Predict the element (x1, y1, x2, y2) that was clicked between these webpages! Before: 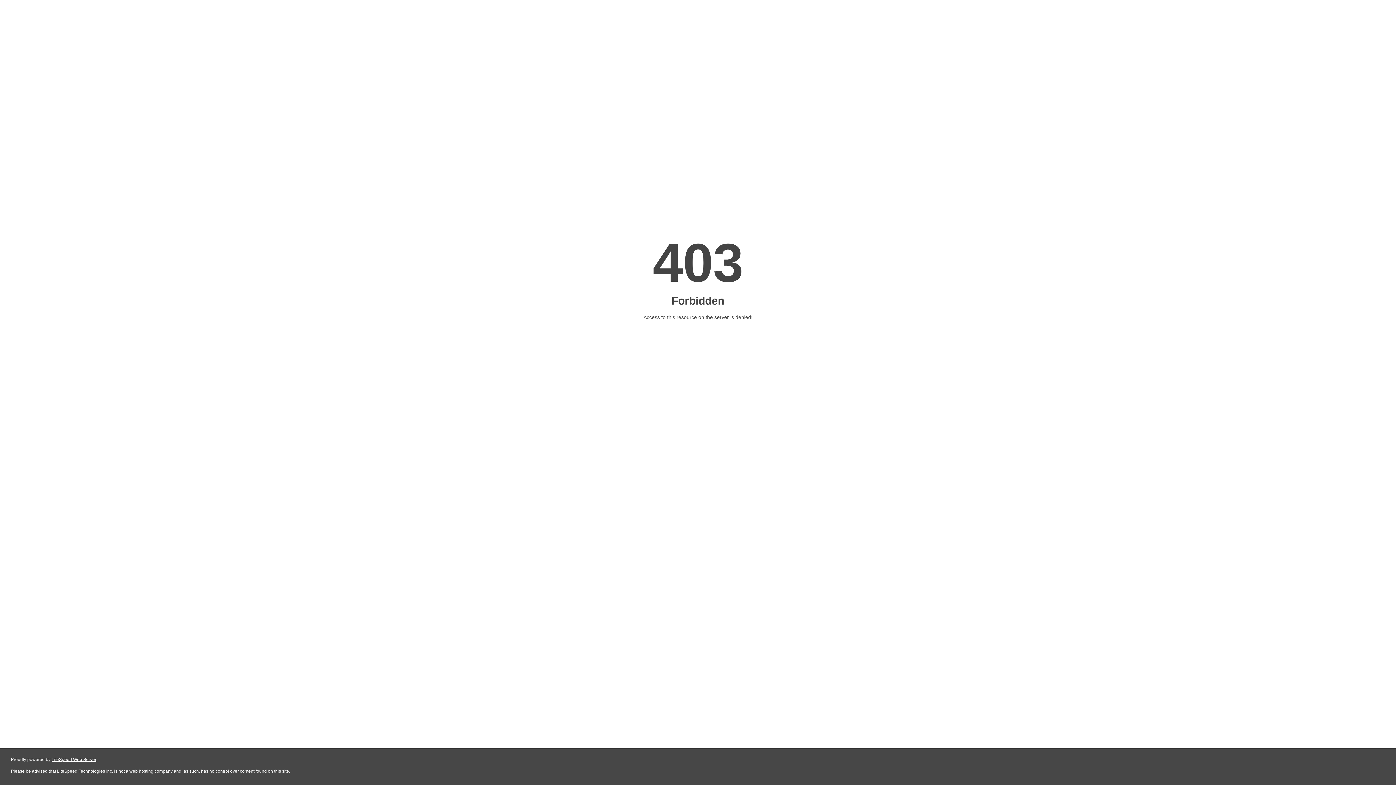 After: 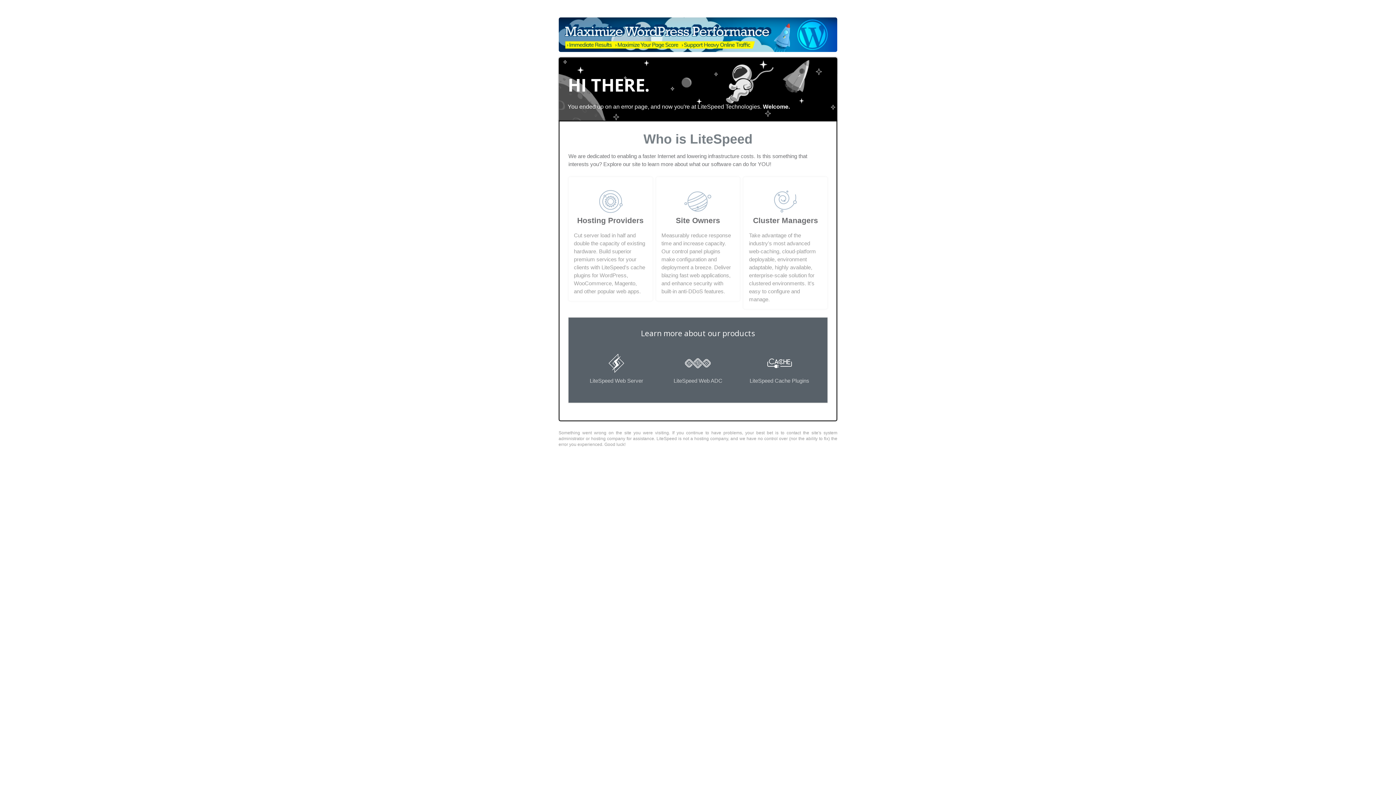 Action: bbox: (51, 757, 96, 762) label: LiteSpeed Web Server